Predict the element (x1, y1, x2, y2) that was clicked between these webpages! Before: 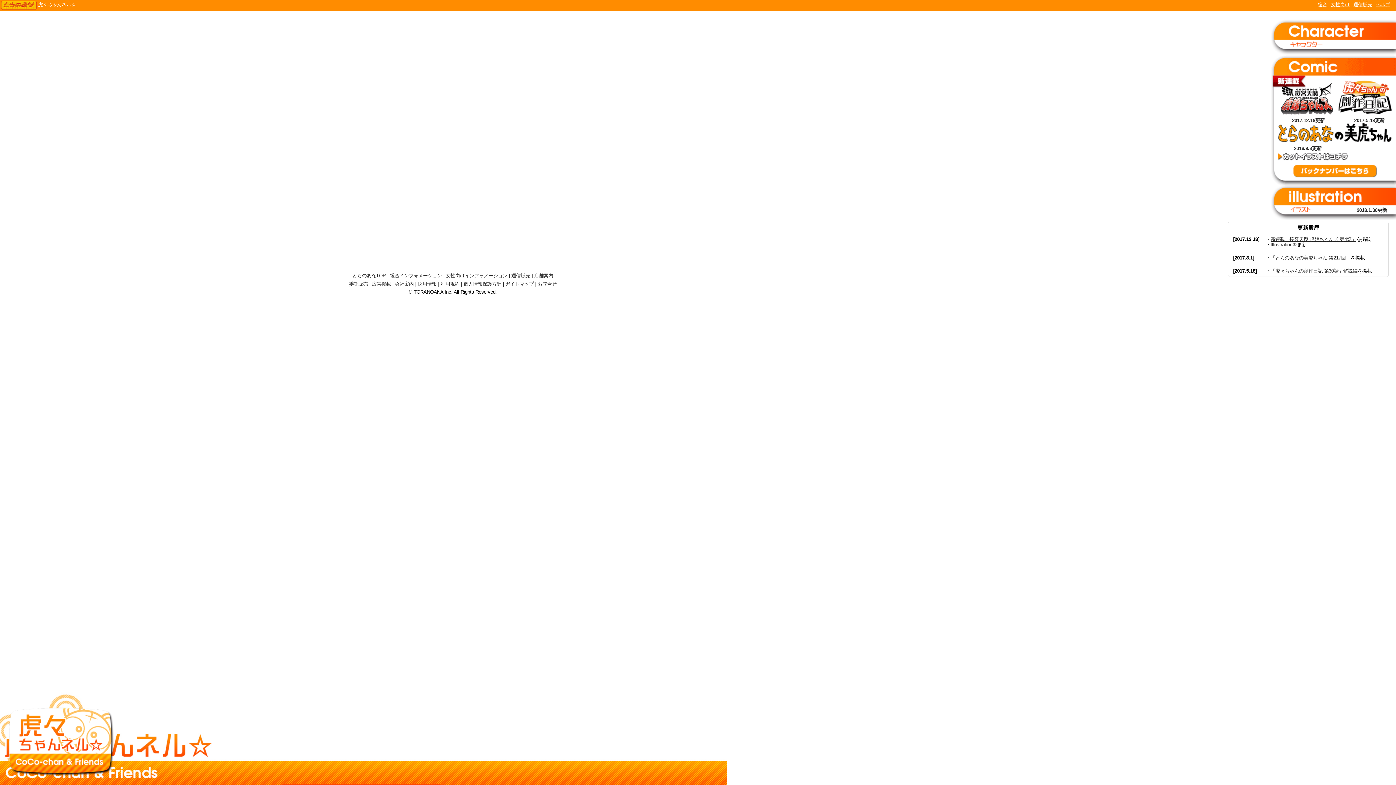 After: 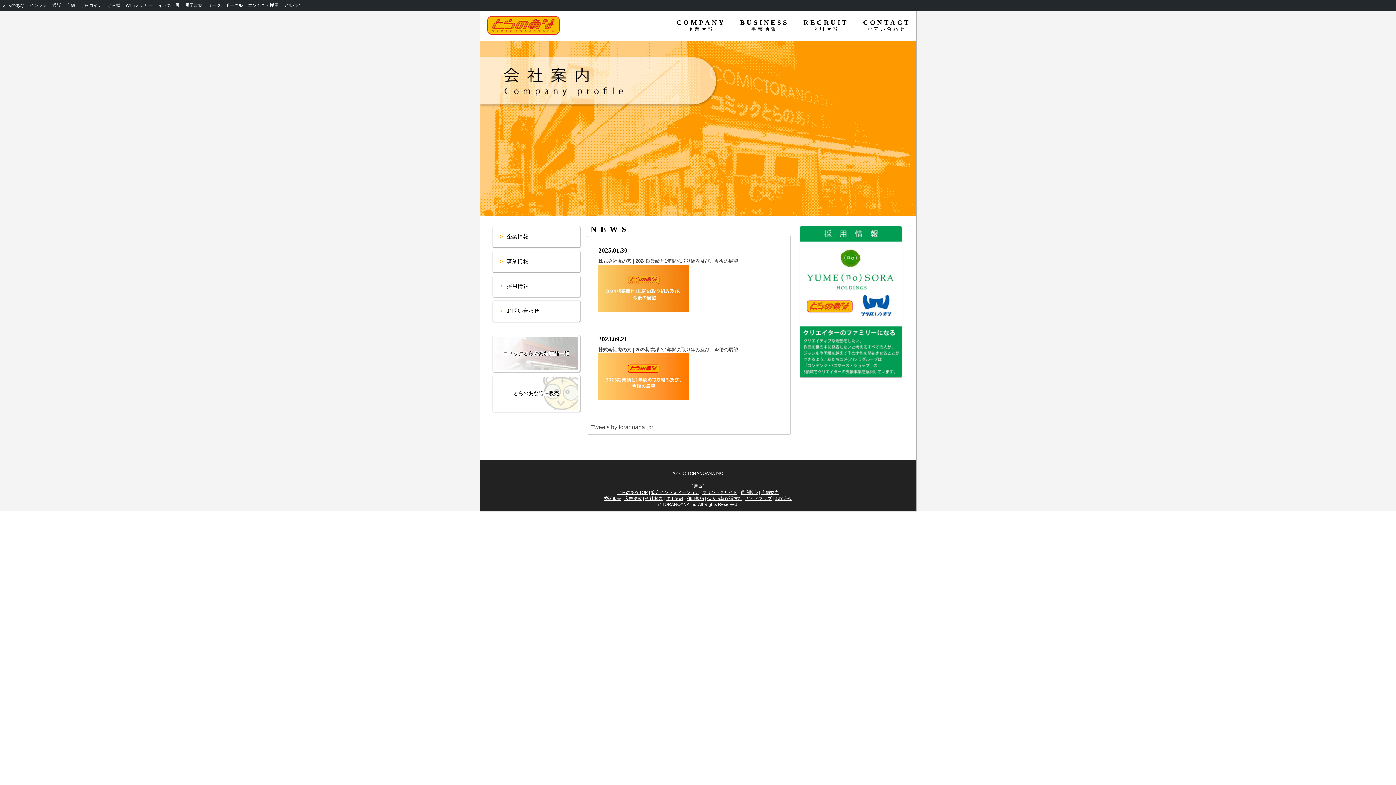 Action: label: 会社案内 bbox: (394, 281, 413, 286)